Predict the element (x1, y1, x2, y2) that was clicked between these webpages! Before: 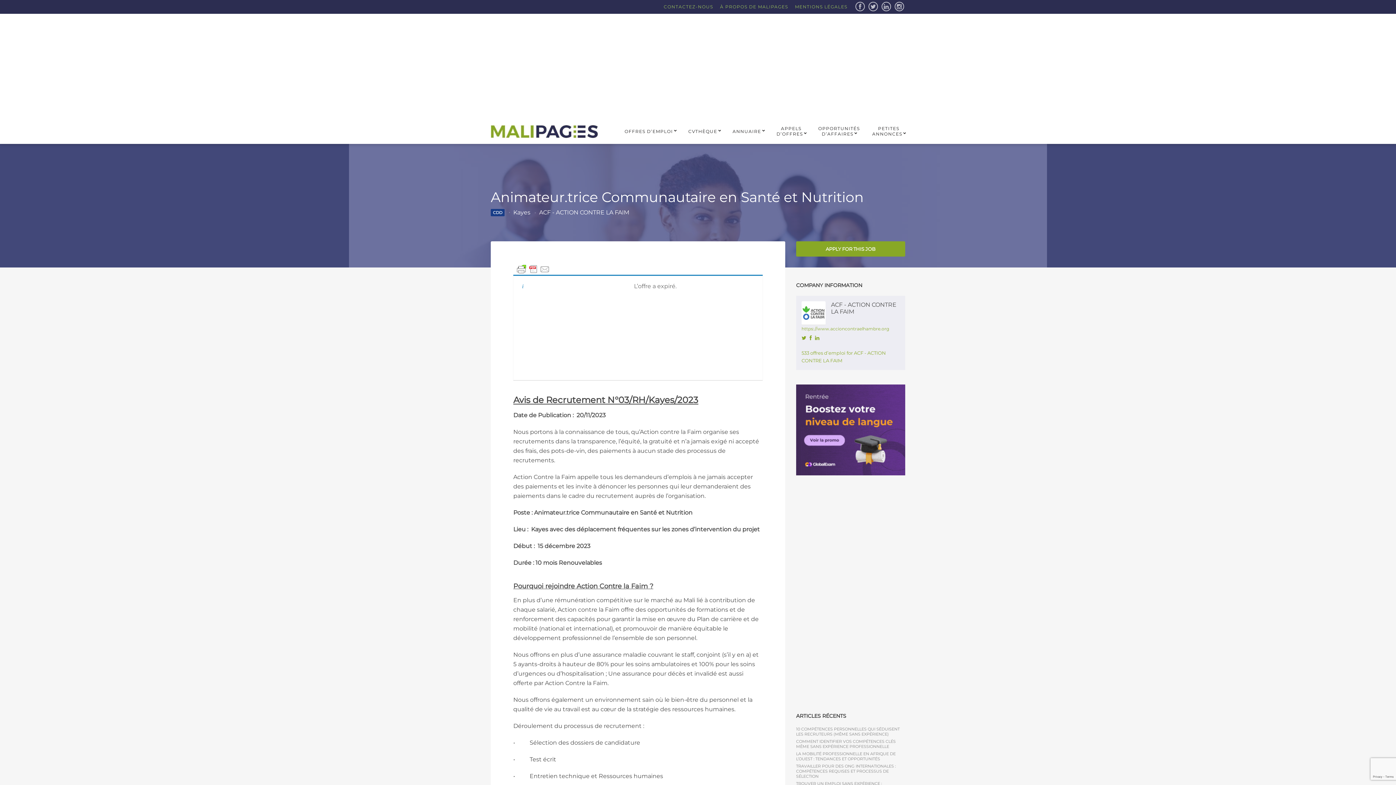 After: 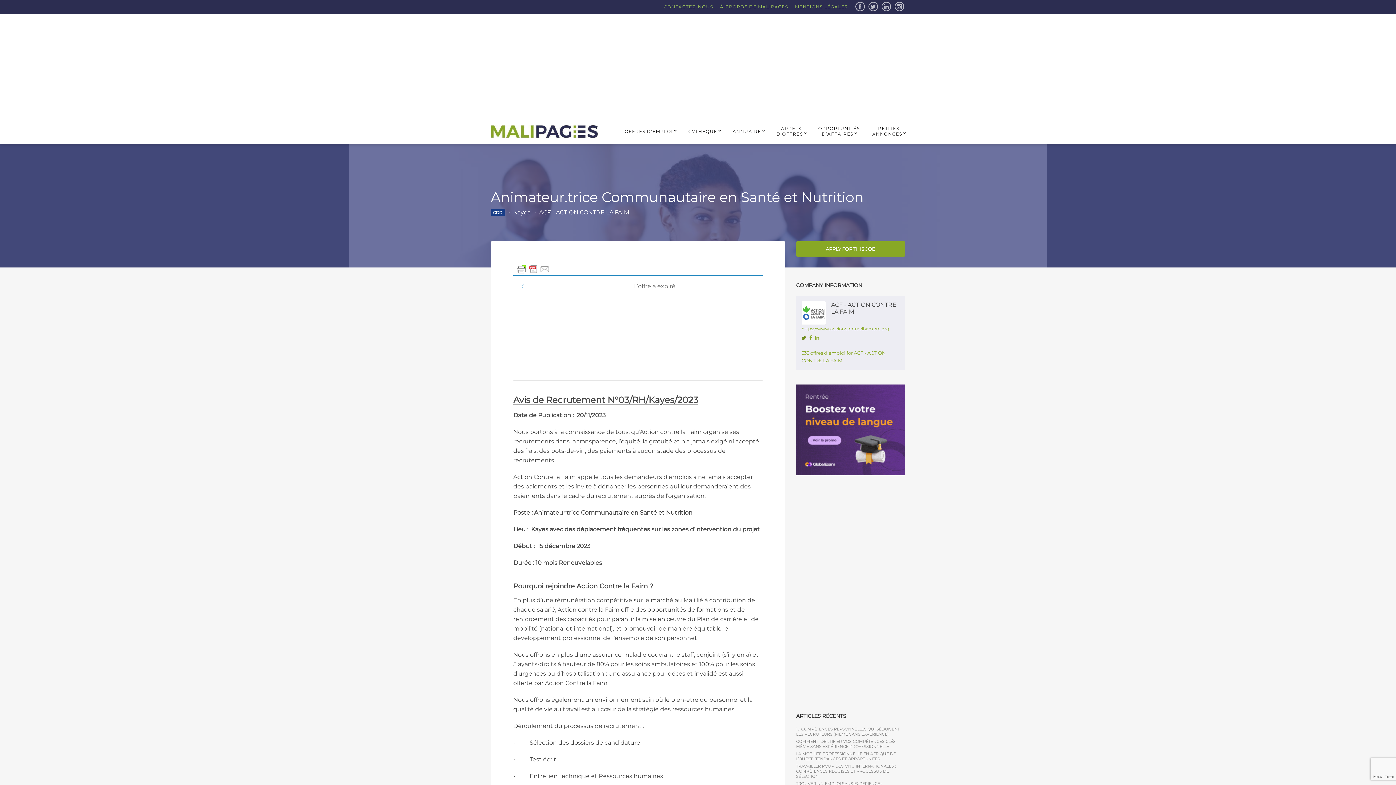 Action: bbox: (801, 334, 806, 342) label: Twitter